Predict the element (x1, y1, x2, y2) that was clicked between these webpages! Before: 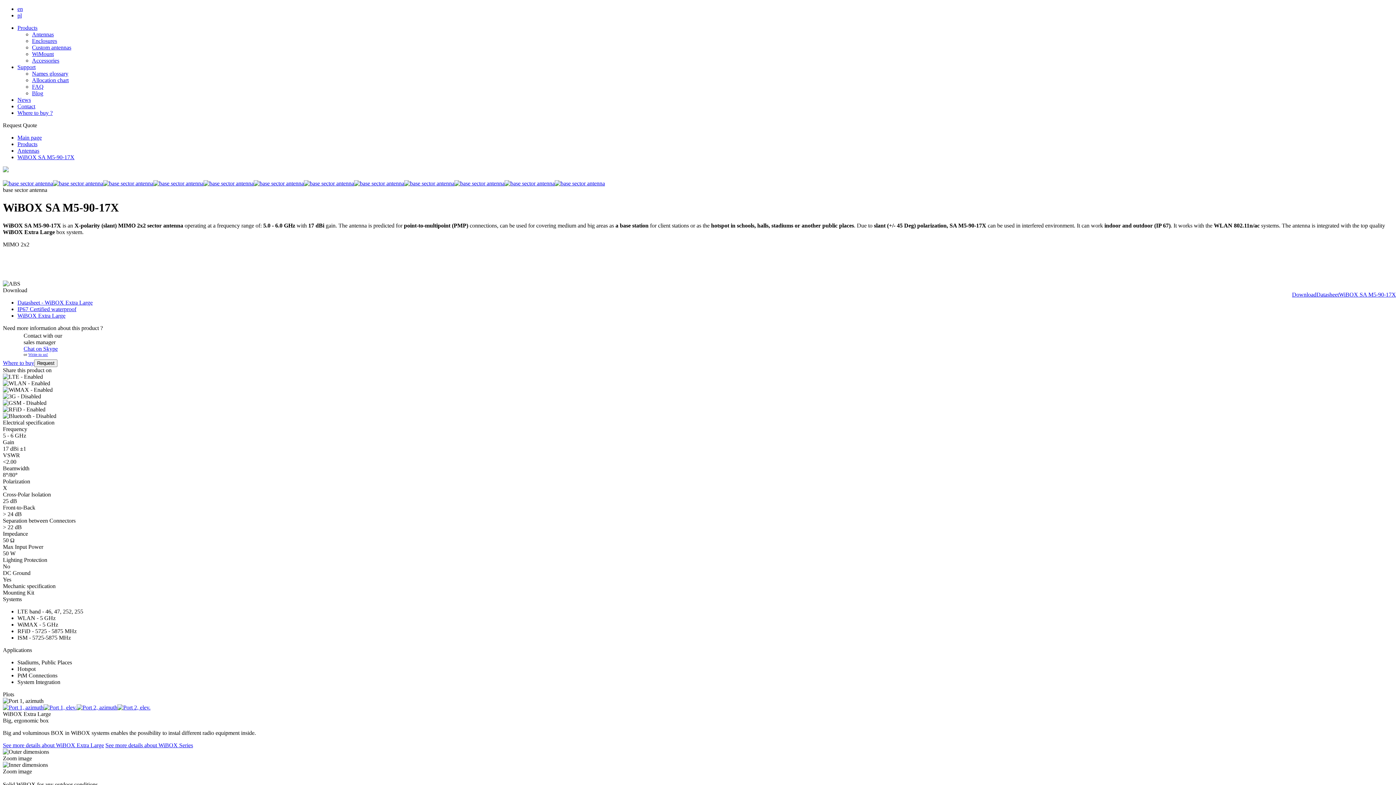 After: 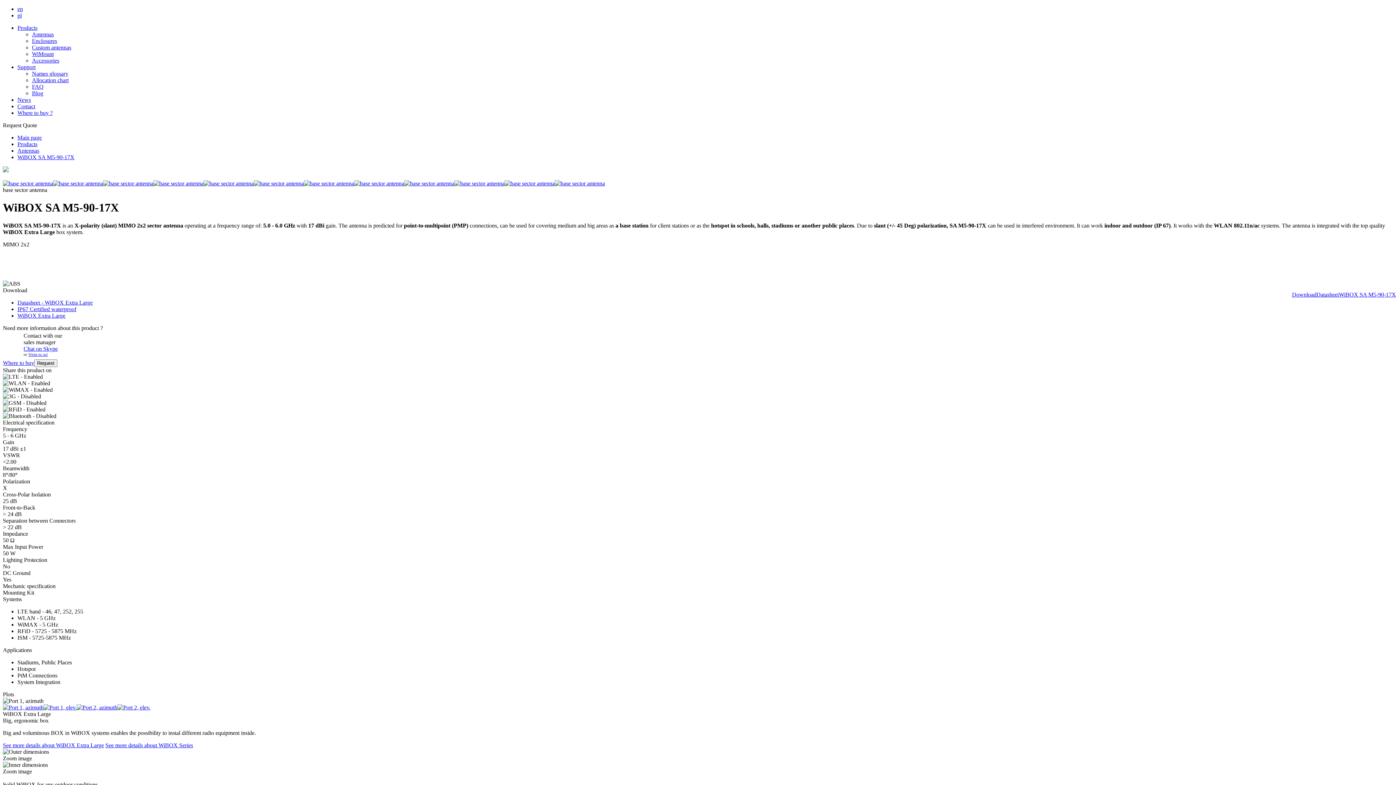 Action: label: Datasheet - WiBOX Extra Large bbox: (17, 299, 92, 305)